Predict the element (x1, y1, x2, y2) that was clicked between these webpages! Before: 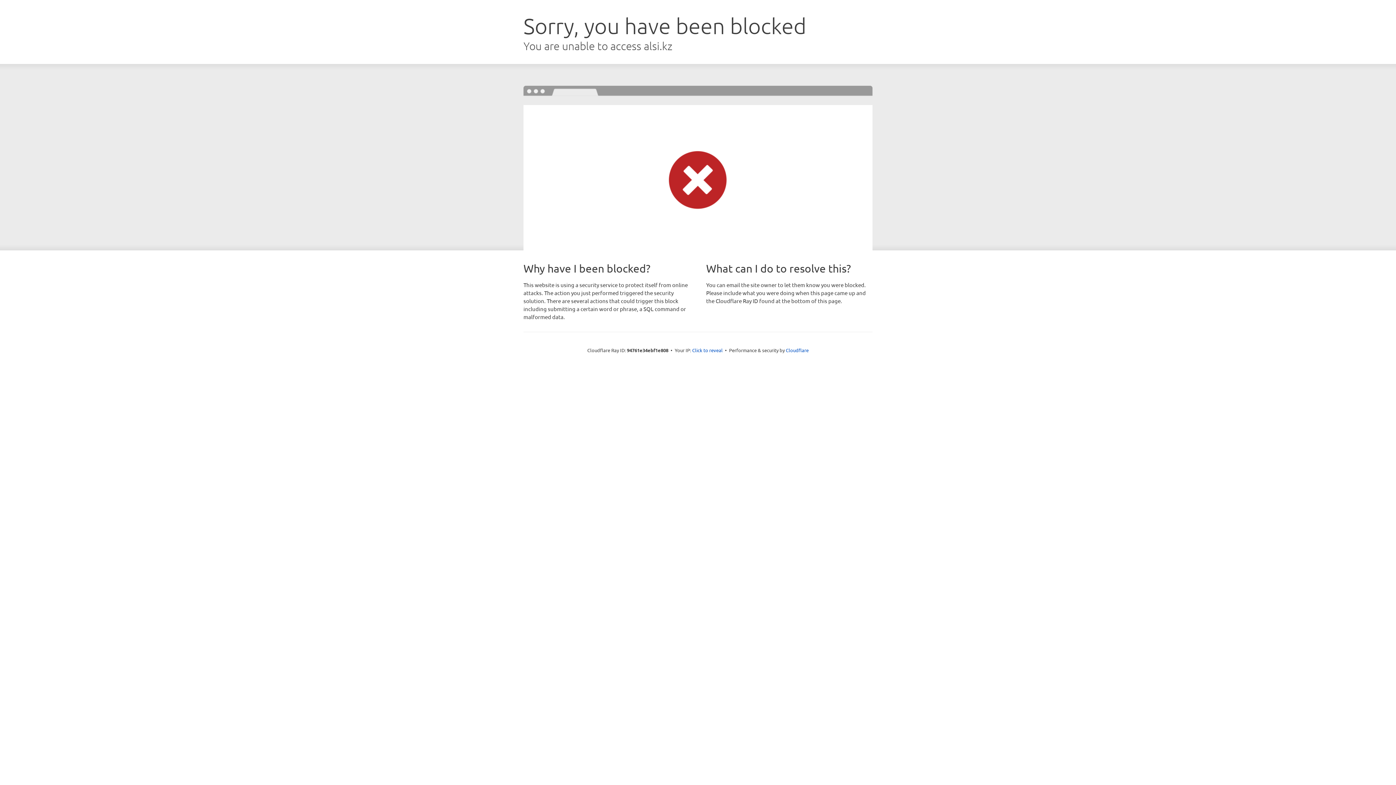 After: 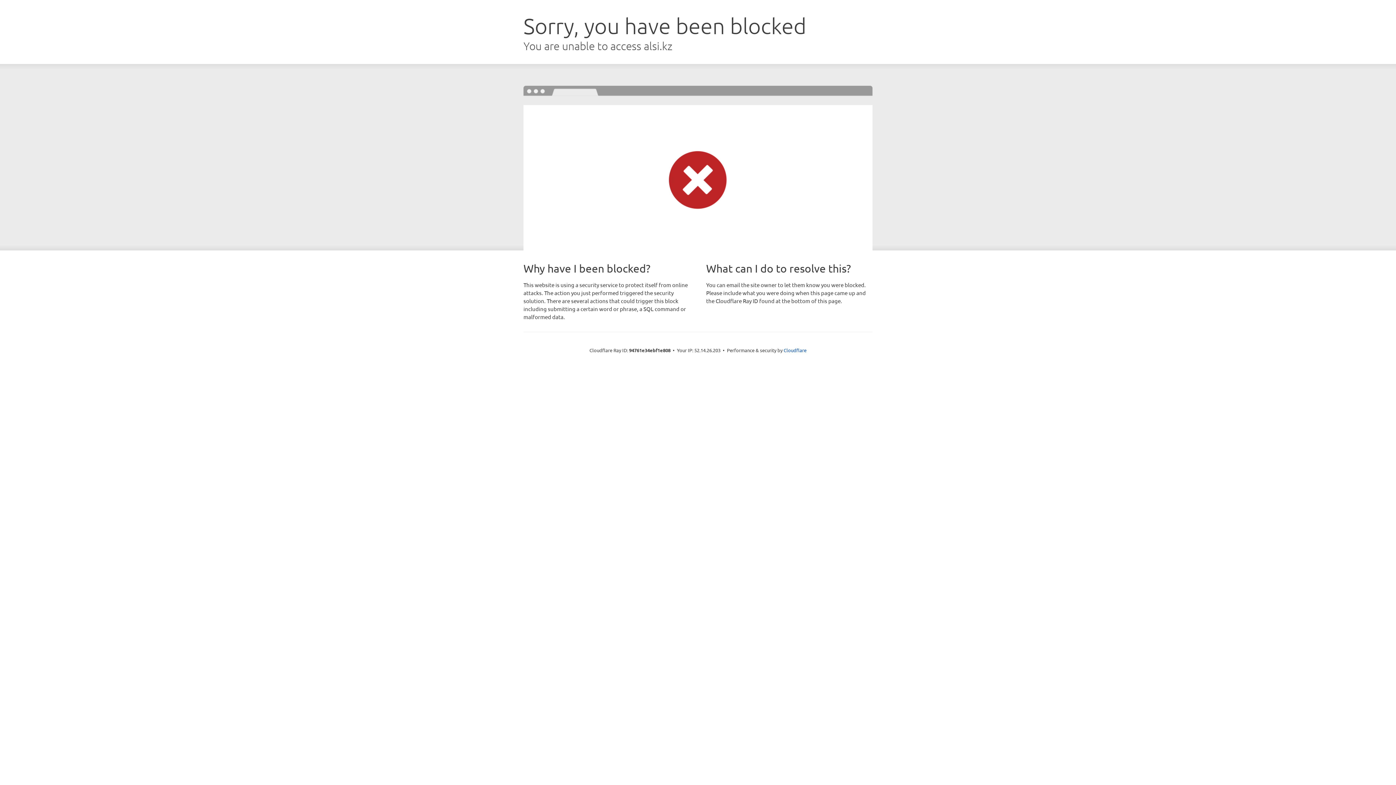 Action: bbox: (692, 346, 722, 353) label: Click to reveal